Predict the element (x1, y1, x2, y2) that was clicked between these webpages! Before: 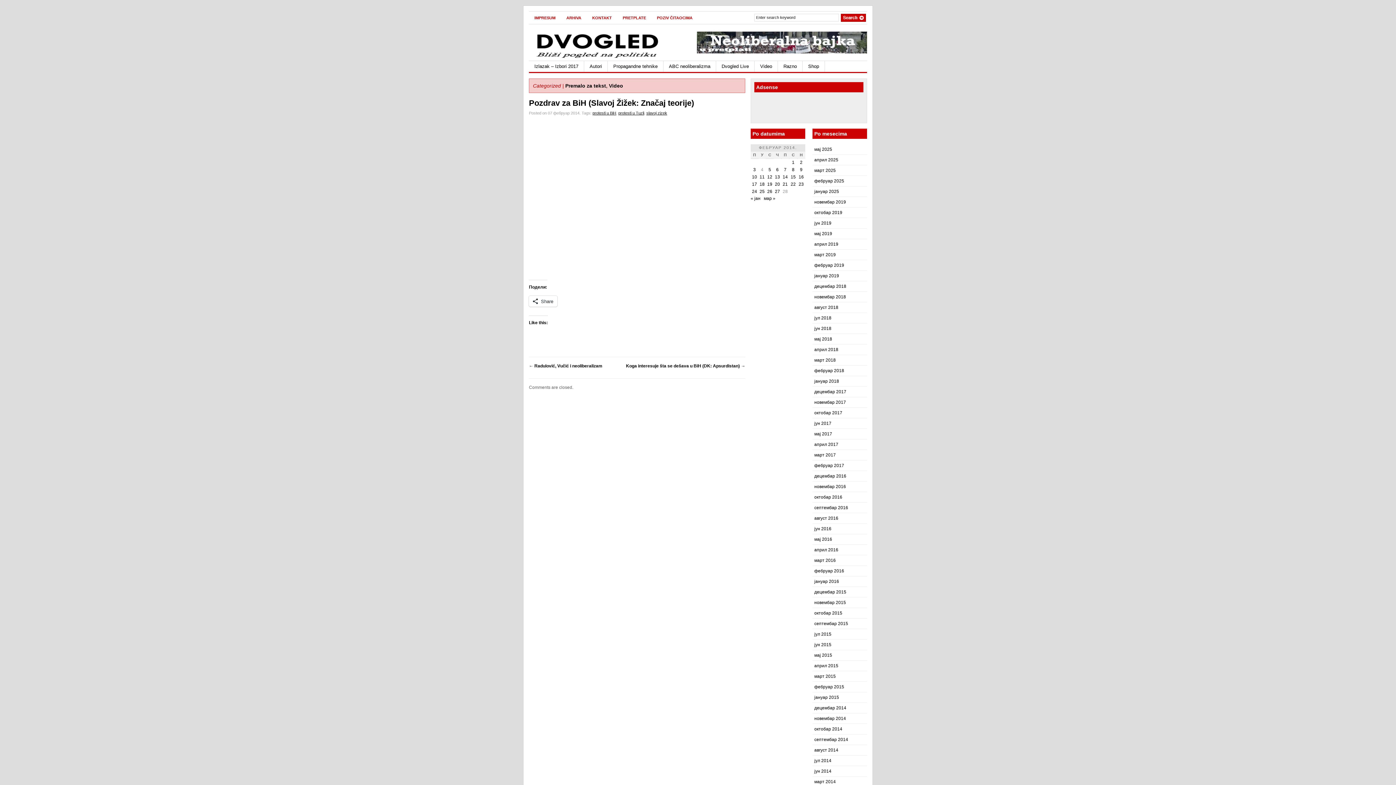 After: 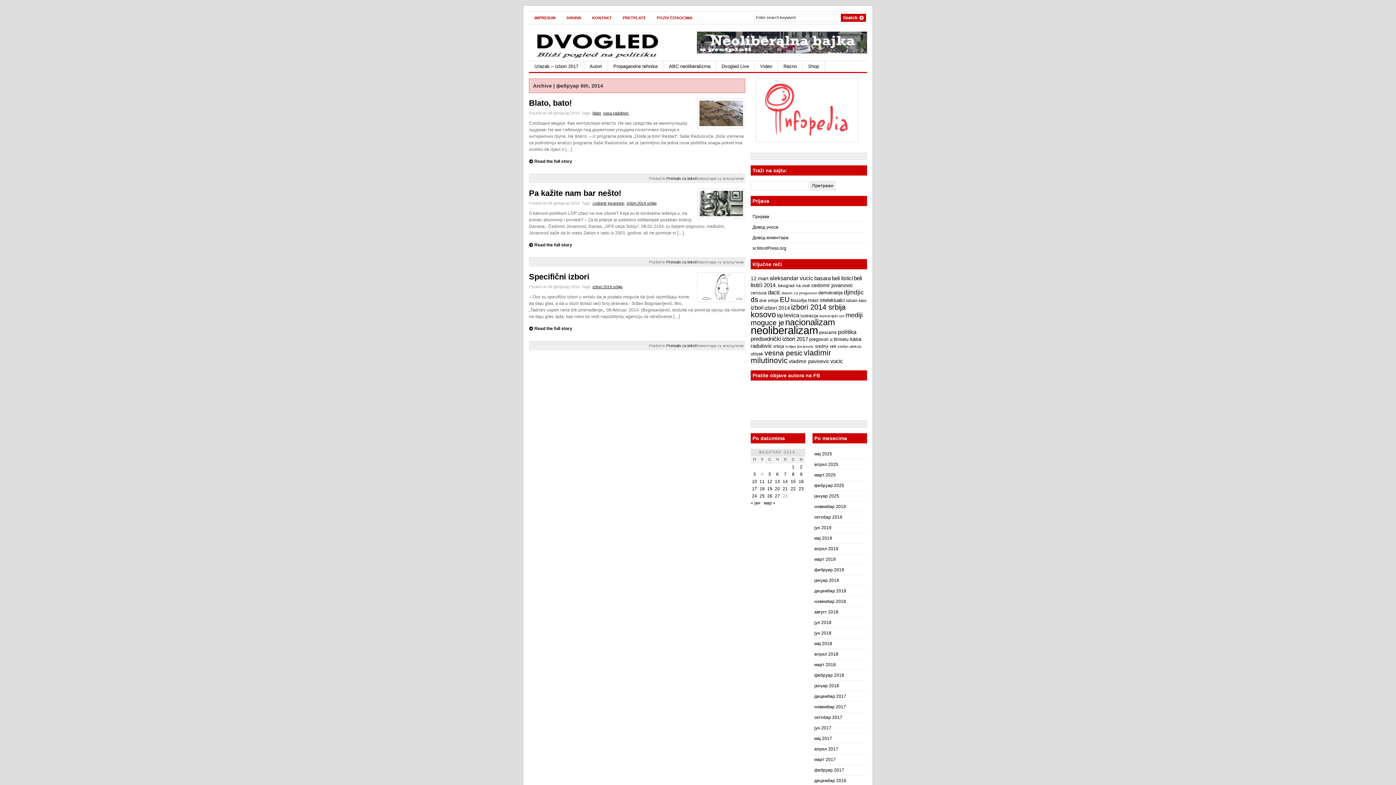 Action: label: Чланак је објављен 8. February 2014. bbox: (792, 167, 794, 172)